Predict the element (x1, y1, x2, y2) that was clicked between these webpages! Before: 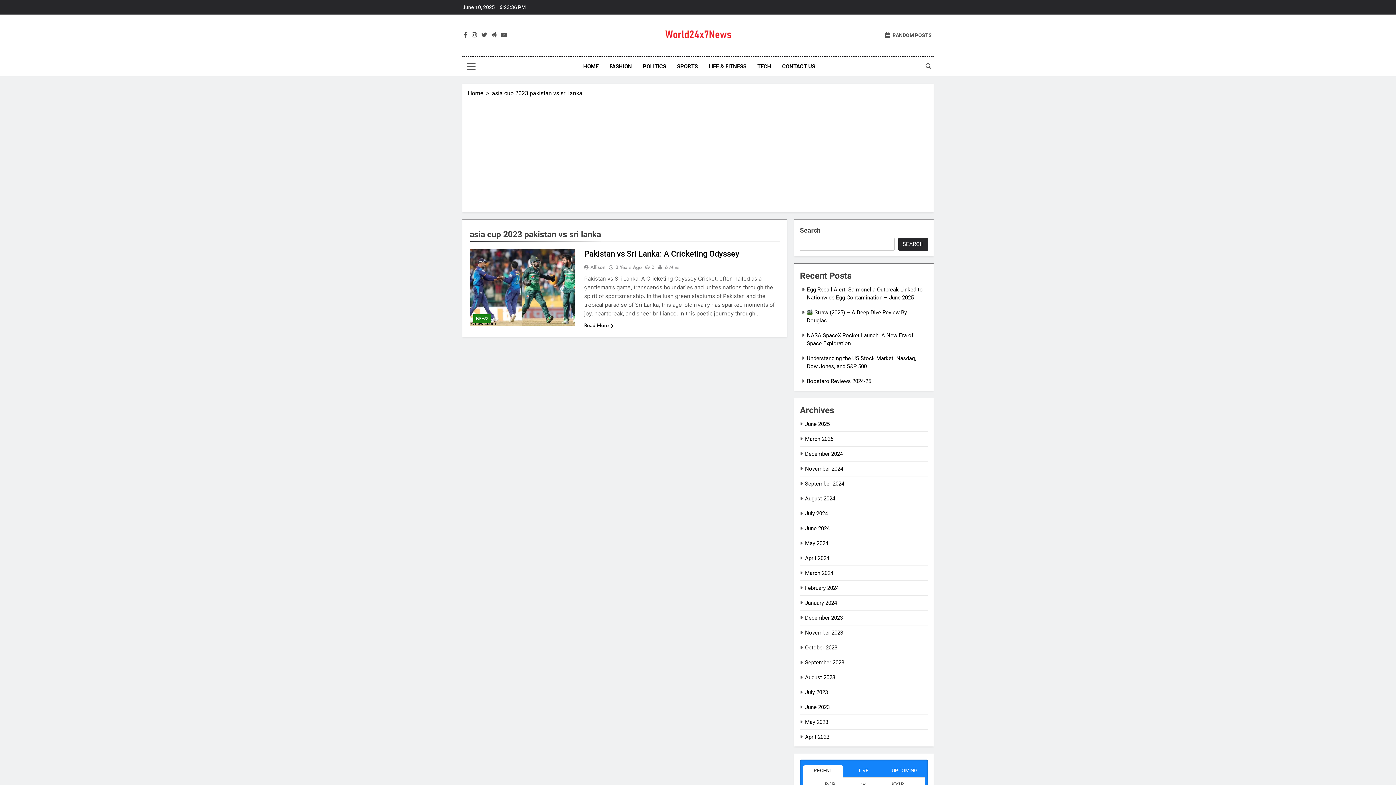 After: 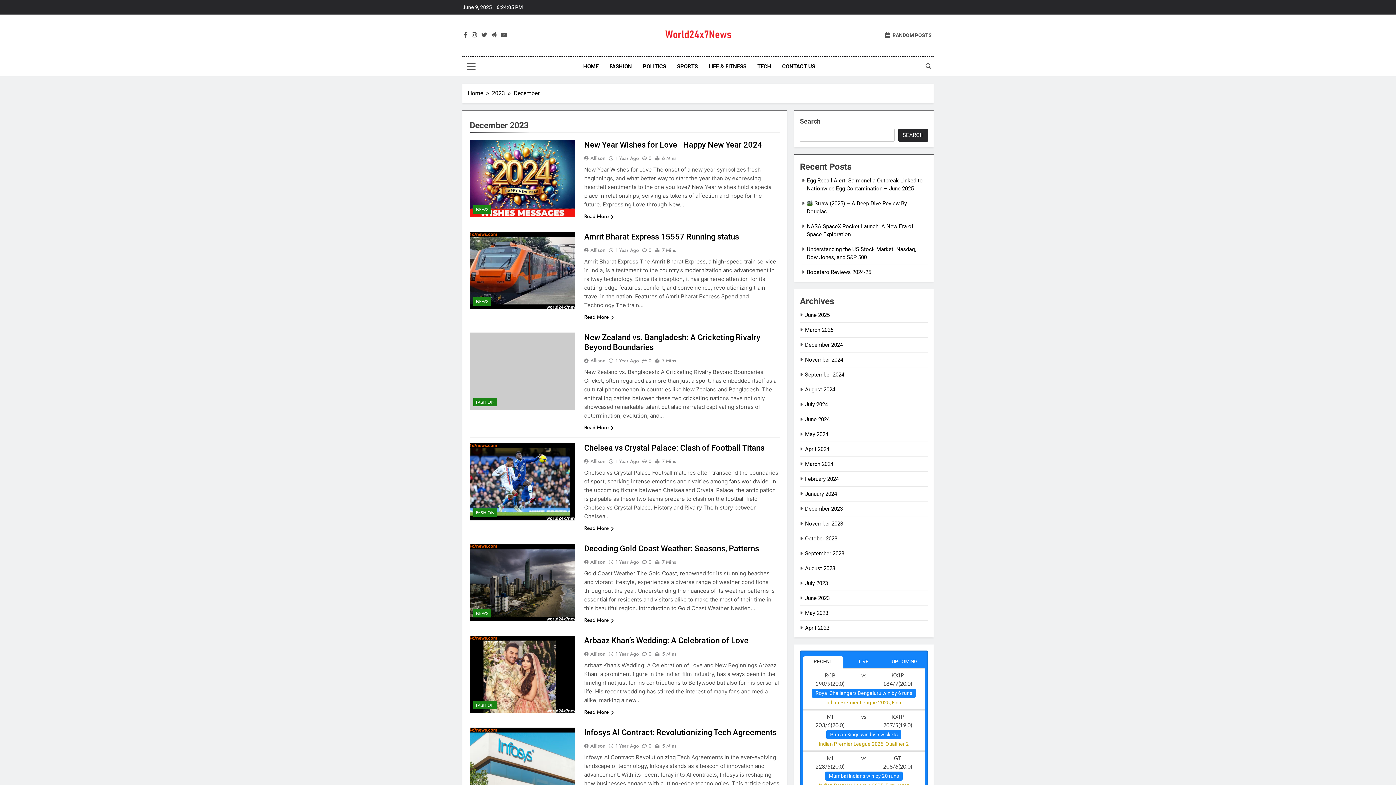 Action: bbox: (805, 614, 843, 621) label: December 2023